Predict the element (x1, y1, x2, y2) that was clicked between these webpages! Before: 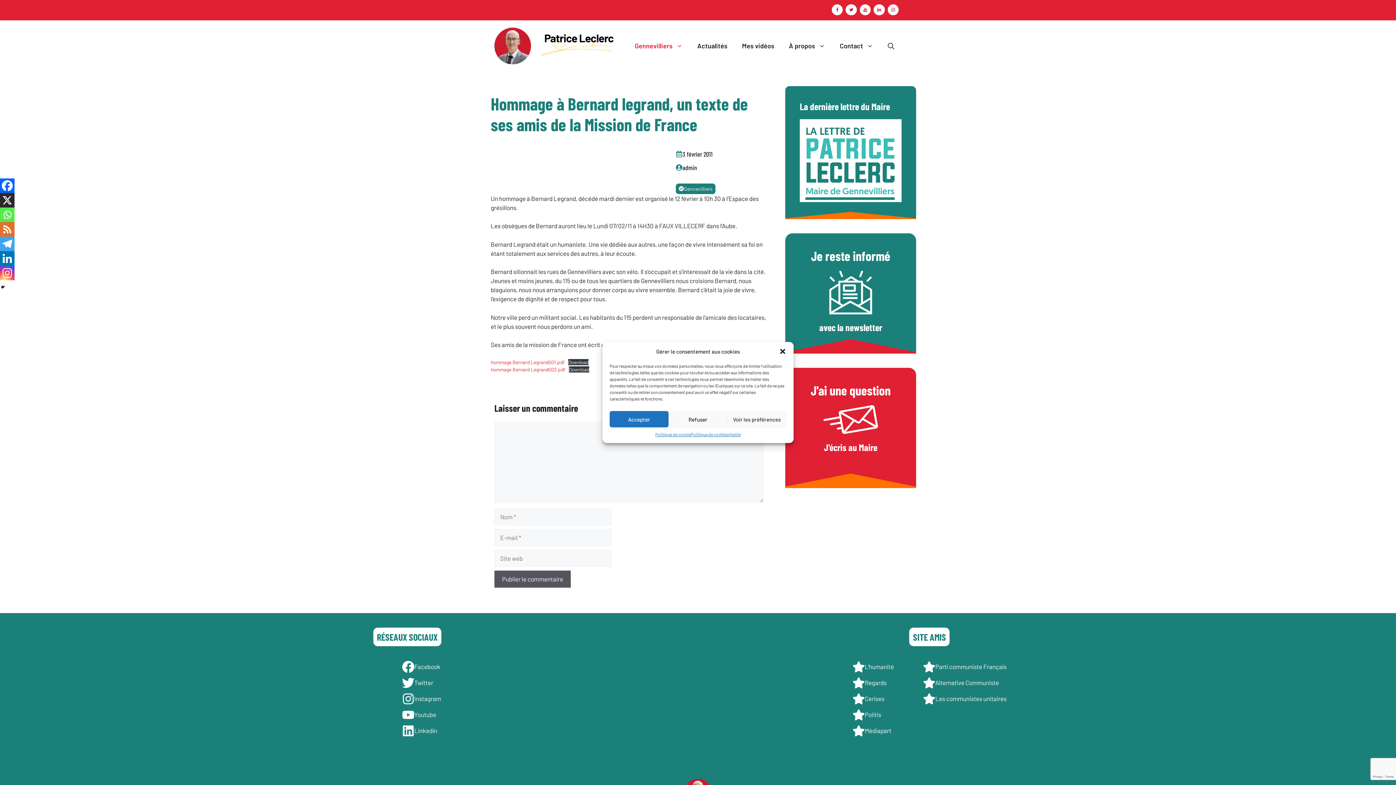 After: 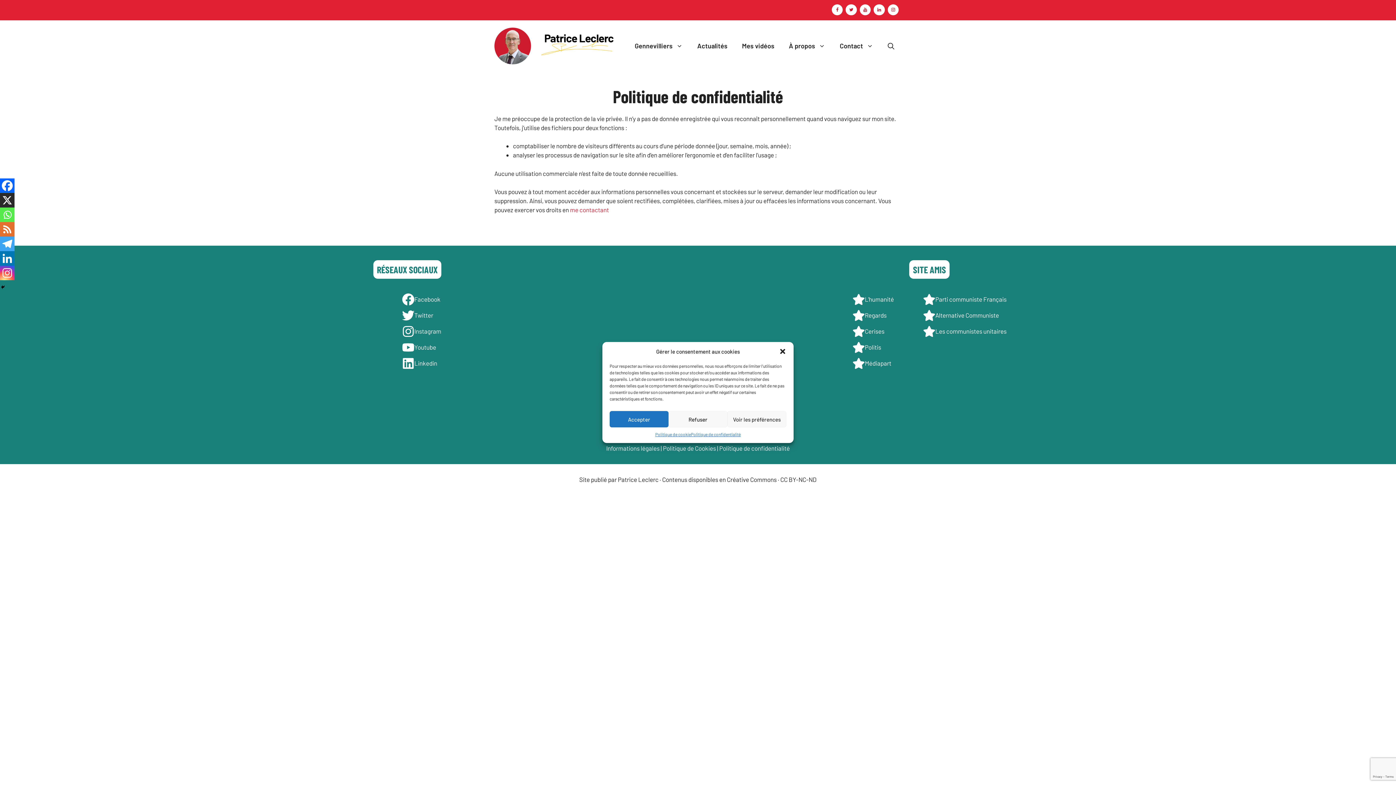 Action: label: Politique de confidentialité bbox: (691, 431, 740, 437)